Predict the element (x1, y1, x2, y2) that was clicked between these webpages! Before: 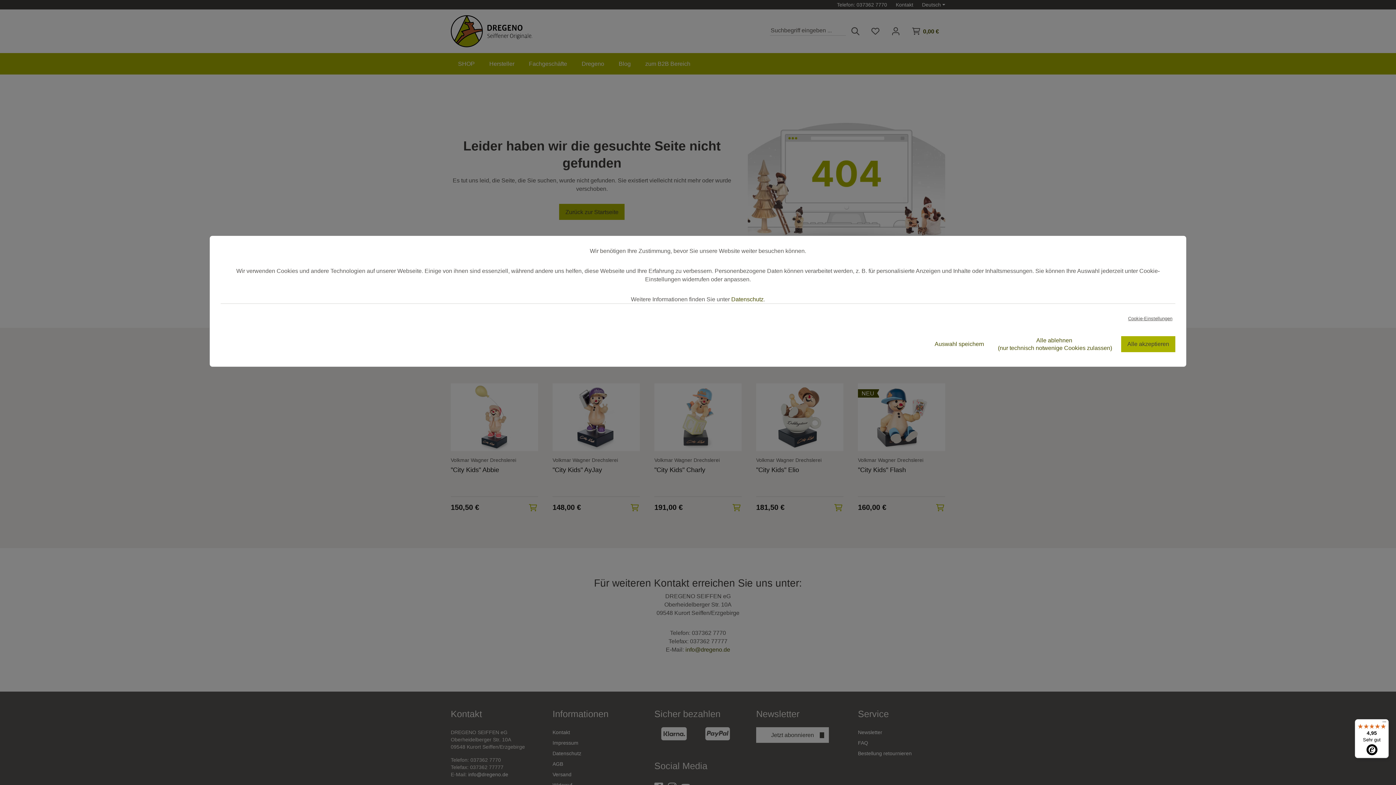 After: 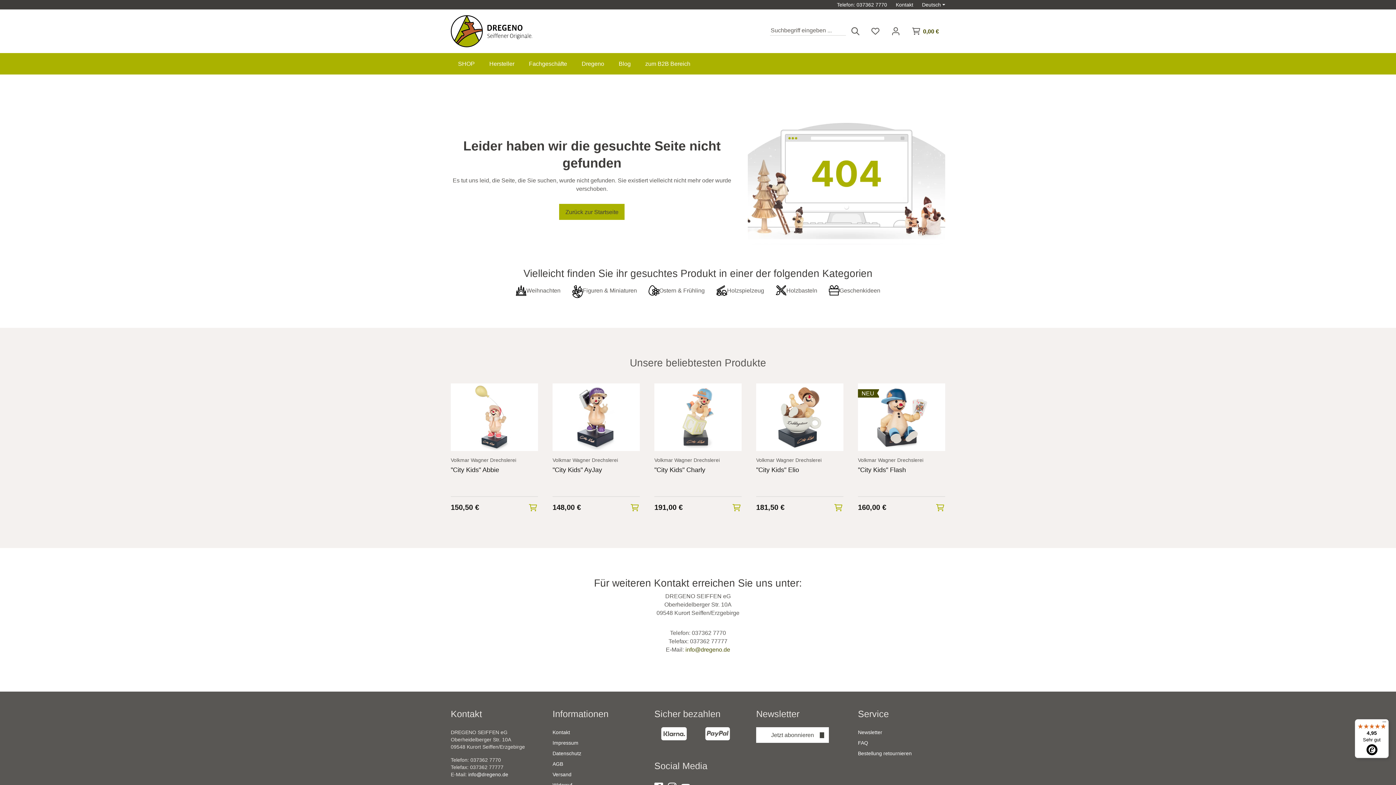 Action: label: Auswahl speichern bbox: (928, 336, 990, 352)